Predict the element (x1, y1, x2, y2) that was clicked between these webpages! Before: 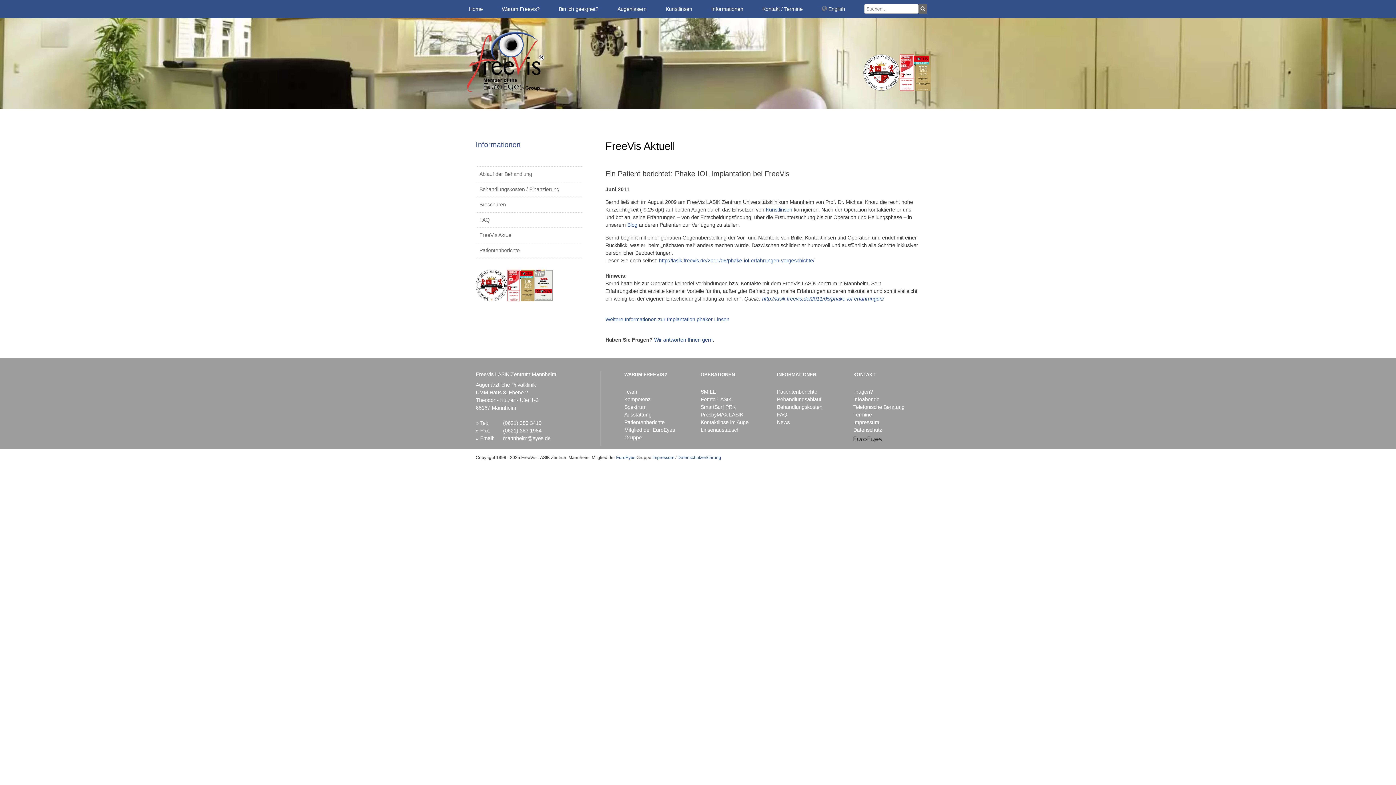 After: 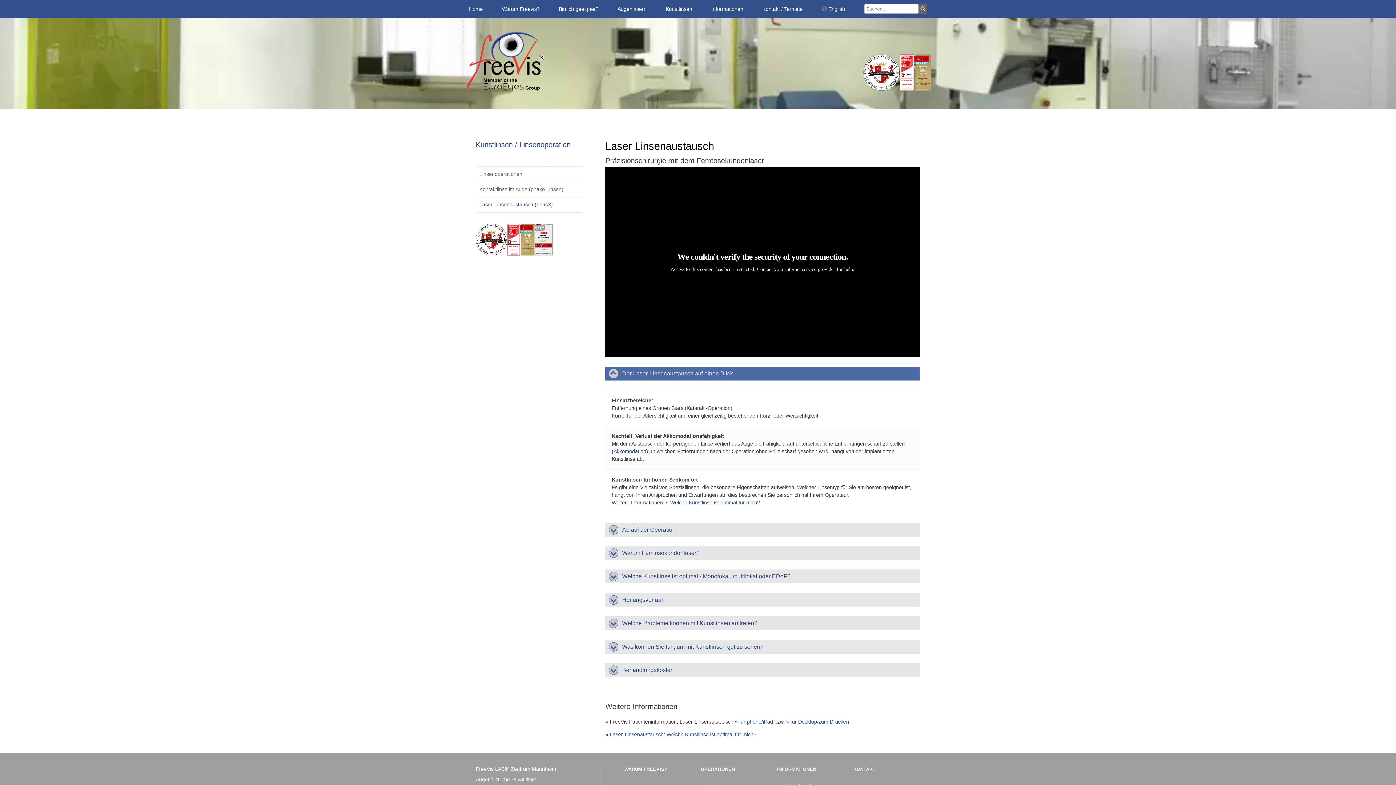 Action: label: Linsenaustausch bbox: (700, 426, 768, 434)